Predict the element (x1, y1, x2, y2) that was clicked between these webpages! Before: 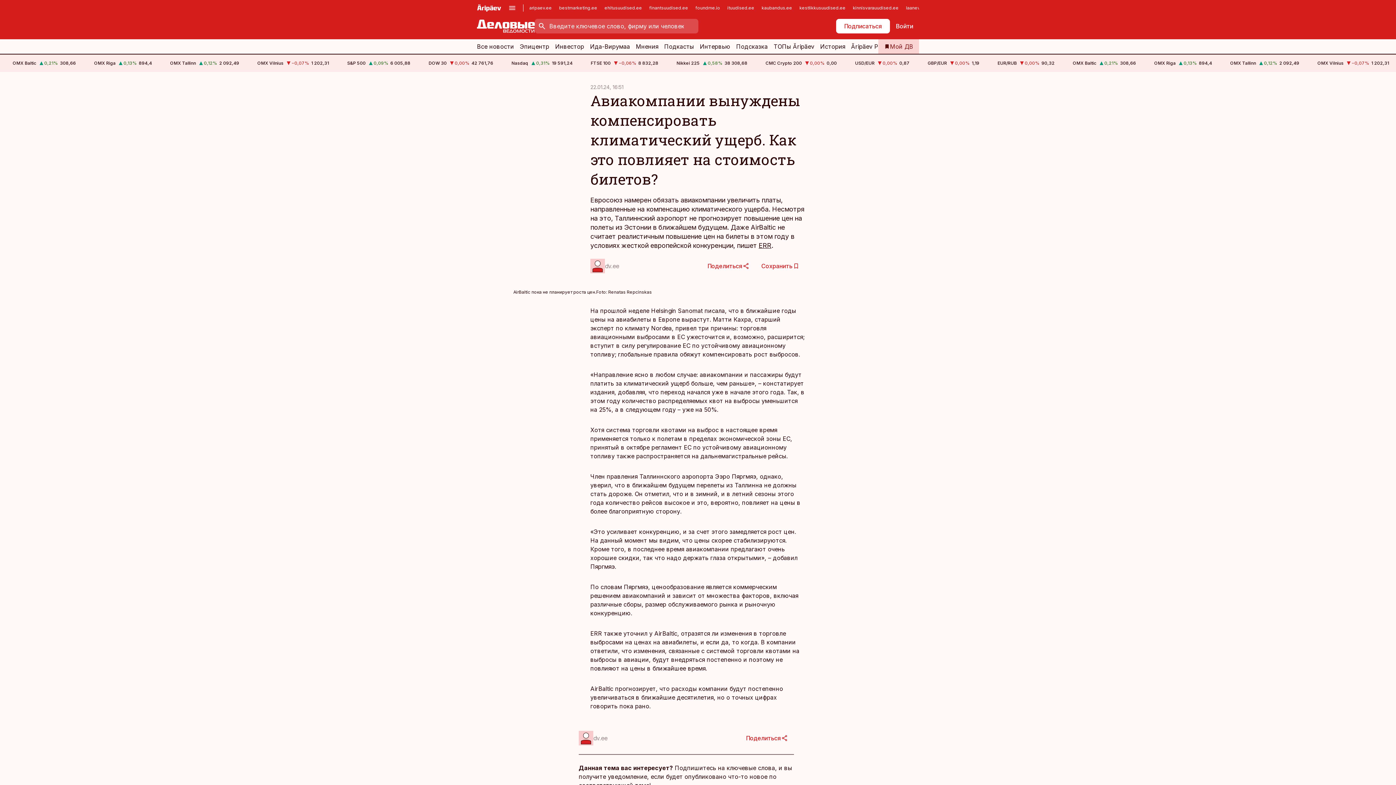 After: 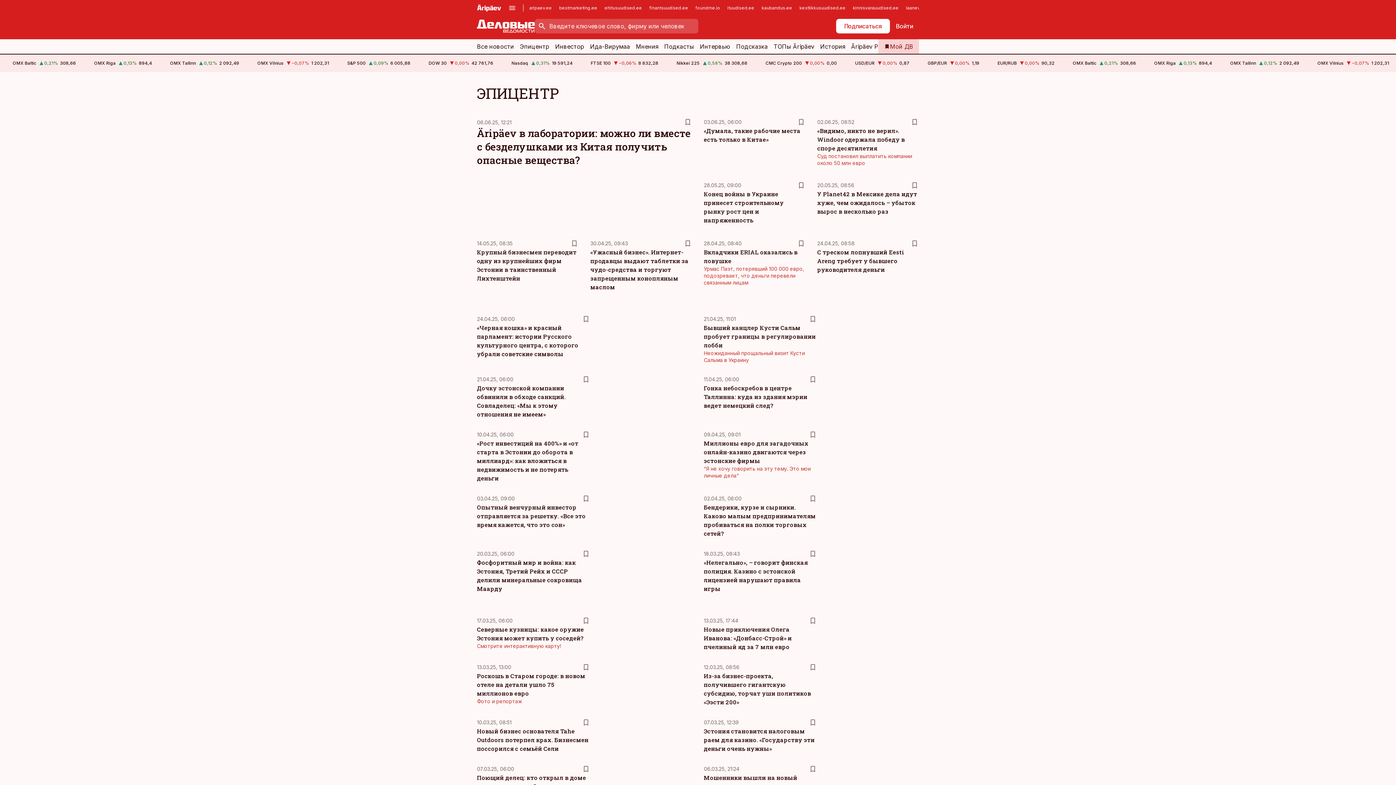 Action: bbox: (520, 39, 549, 53) label: Эпицентр